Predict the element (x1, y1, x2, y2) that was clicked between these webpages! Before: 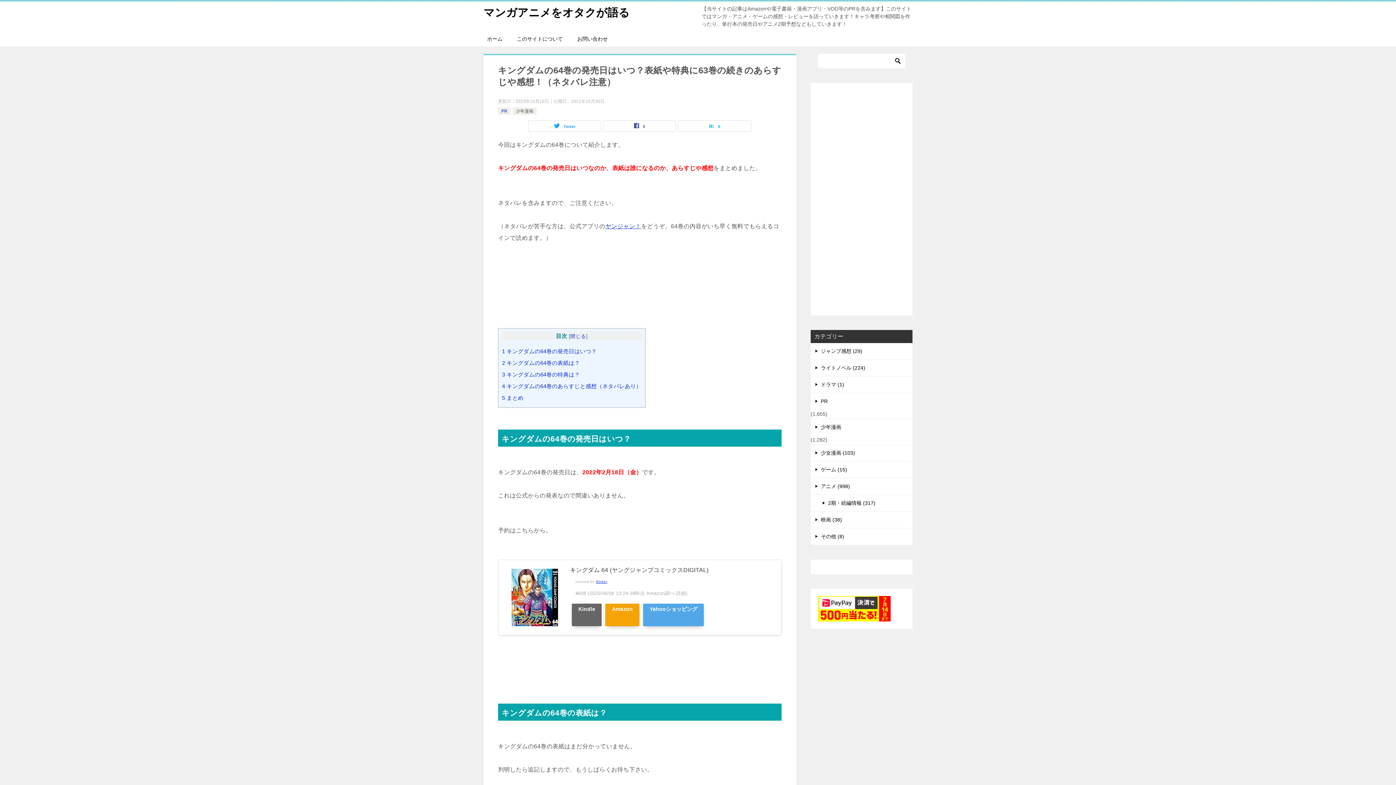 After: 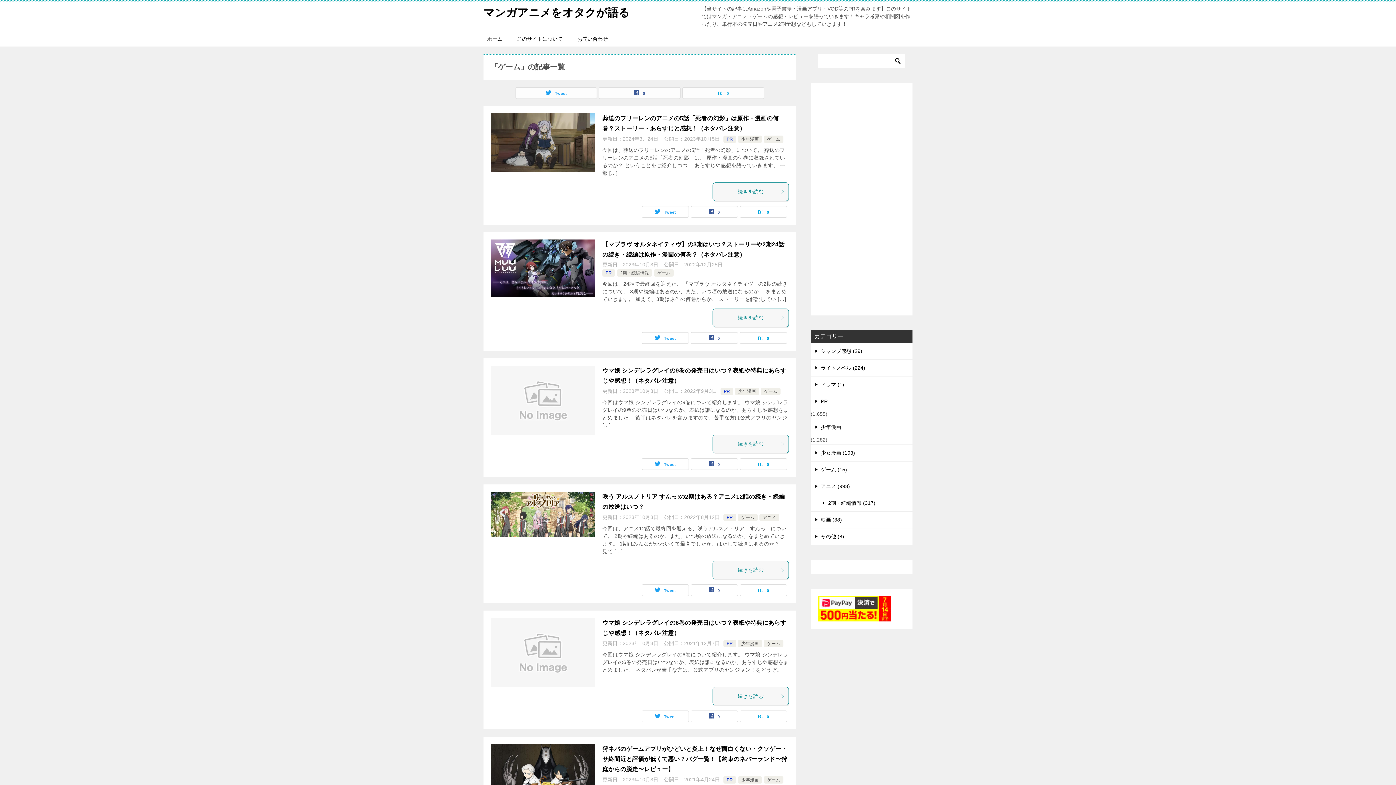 Action: bbox: (810, 243, 912, 260) label: ゲーム (15)